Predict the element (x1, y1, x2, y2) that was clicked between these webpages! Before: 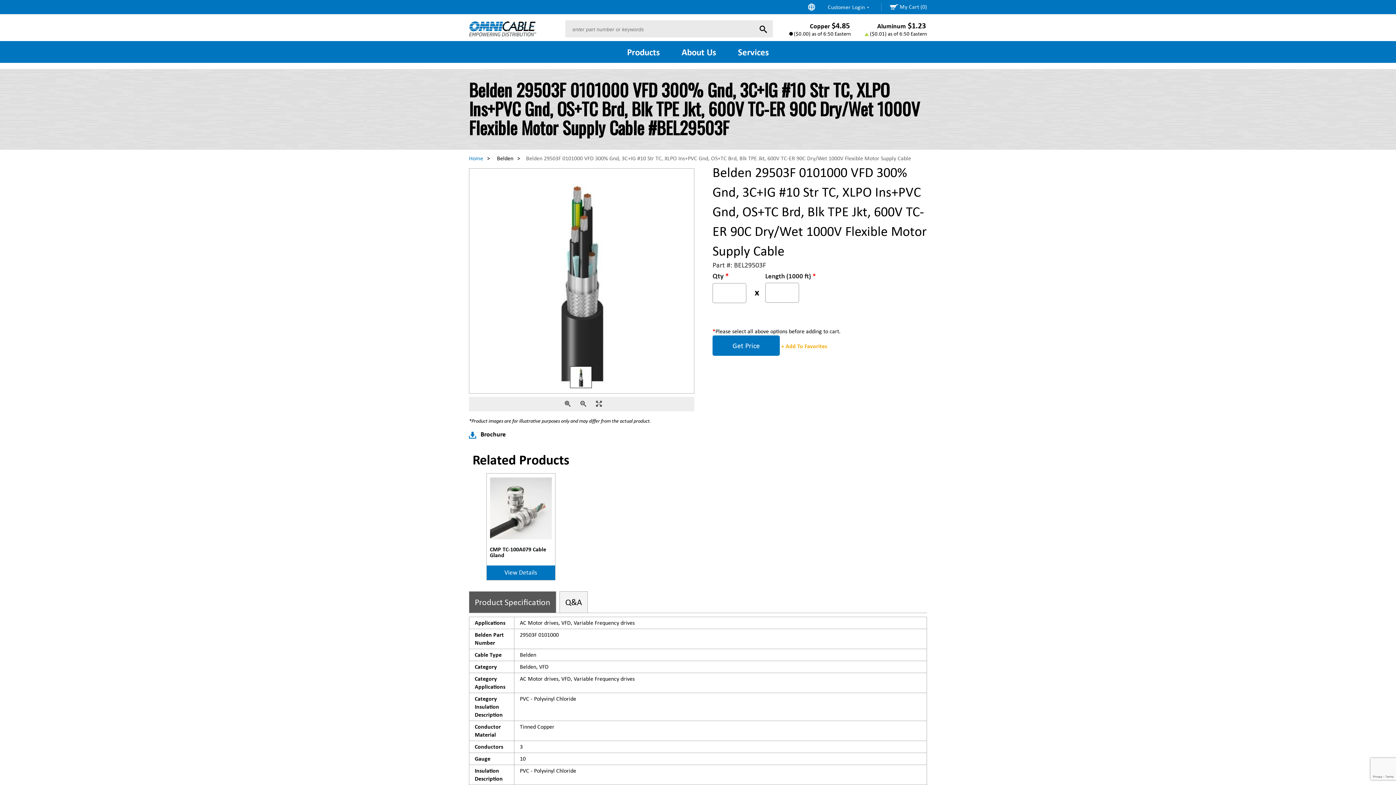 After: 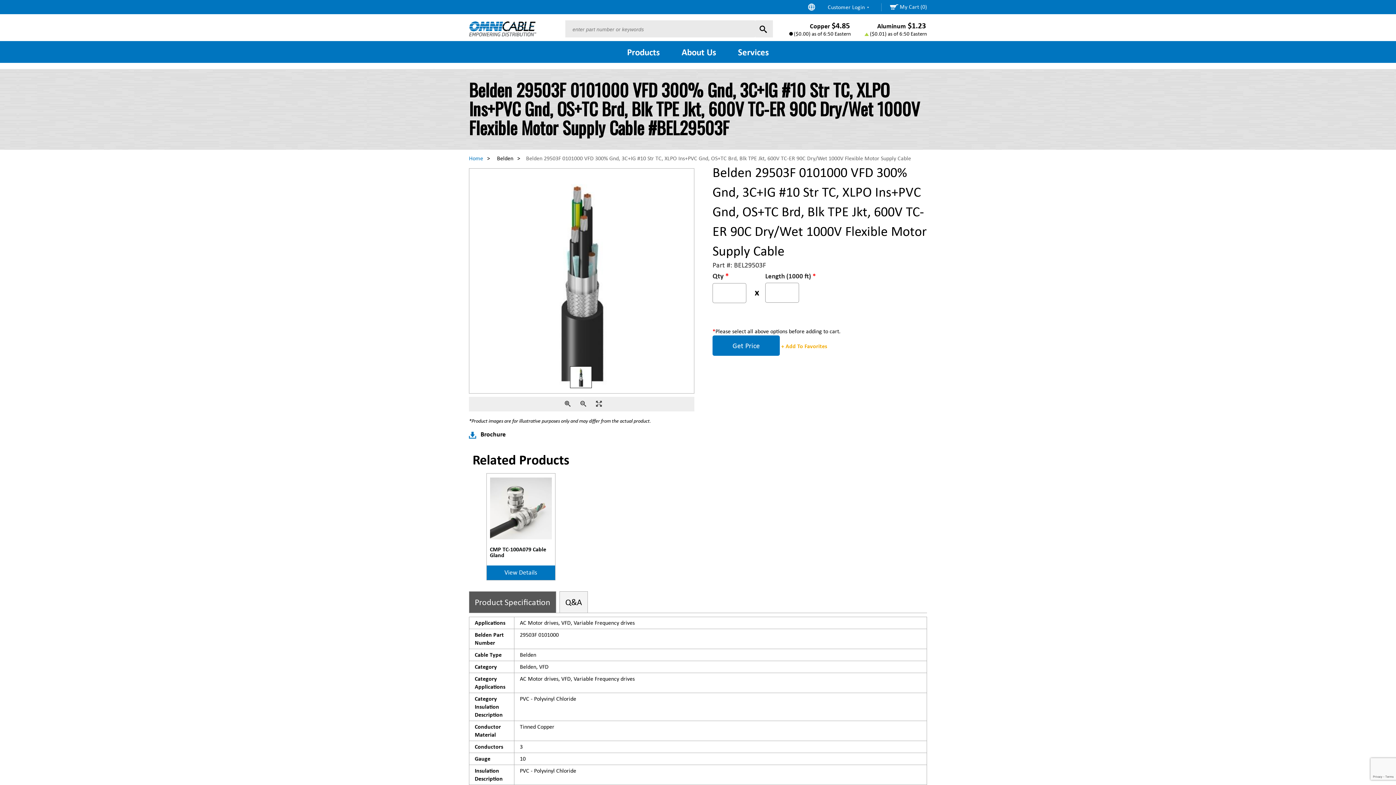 Action: bbox: (570, 372, 592, 380)